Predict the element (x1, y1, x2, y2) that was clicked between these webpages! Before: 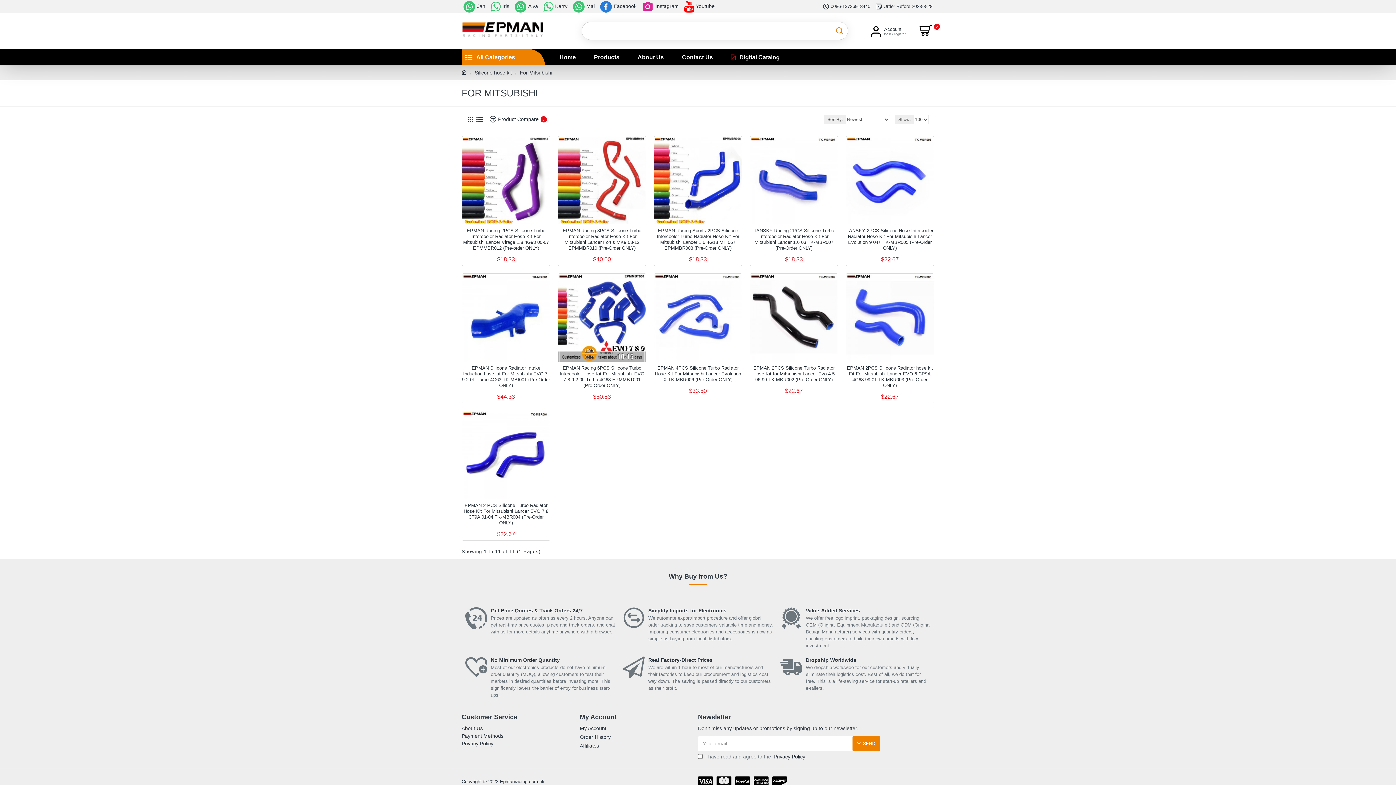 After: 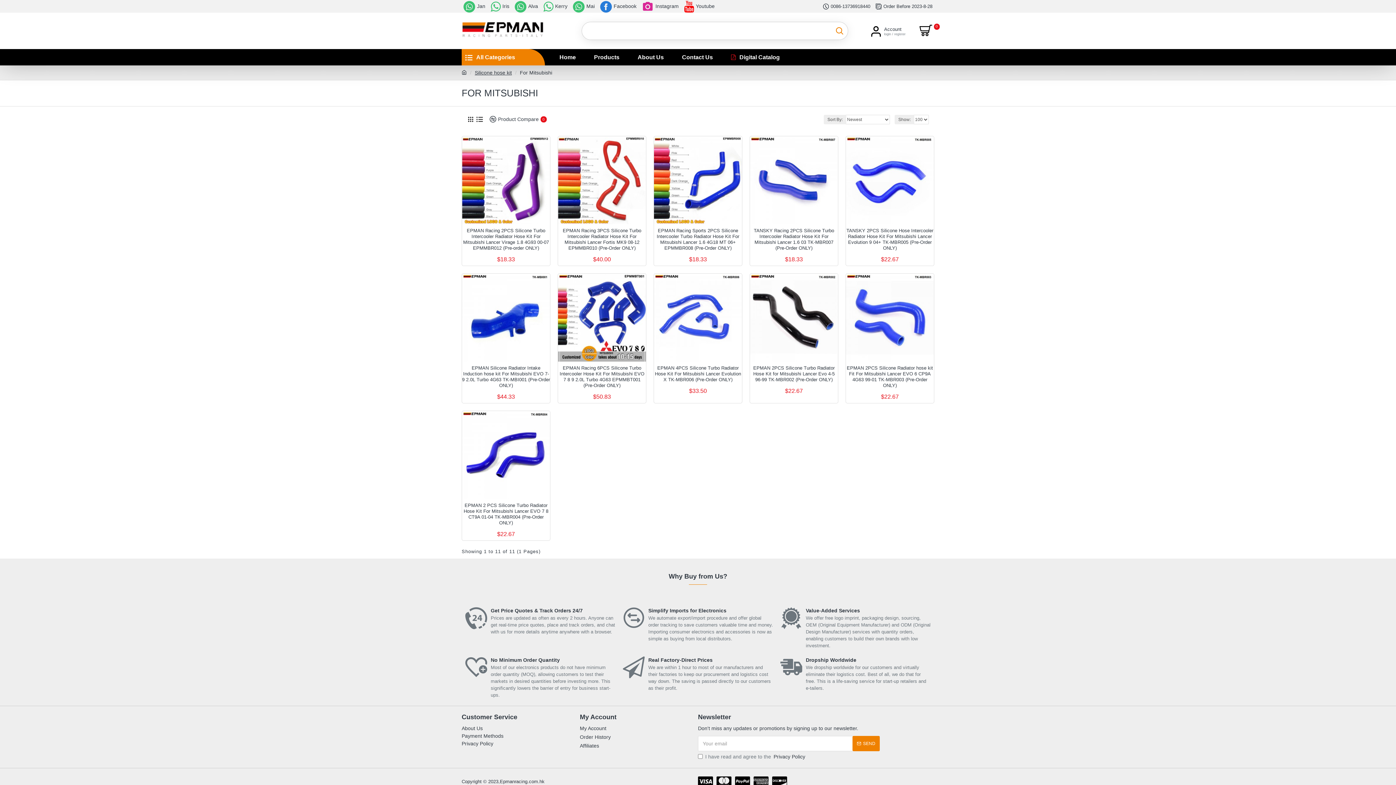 Action: bbox: (466, 114, 475, 124)